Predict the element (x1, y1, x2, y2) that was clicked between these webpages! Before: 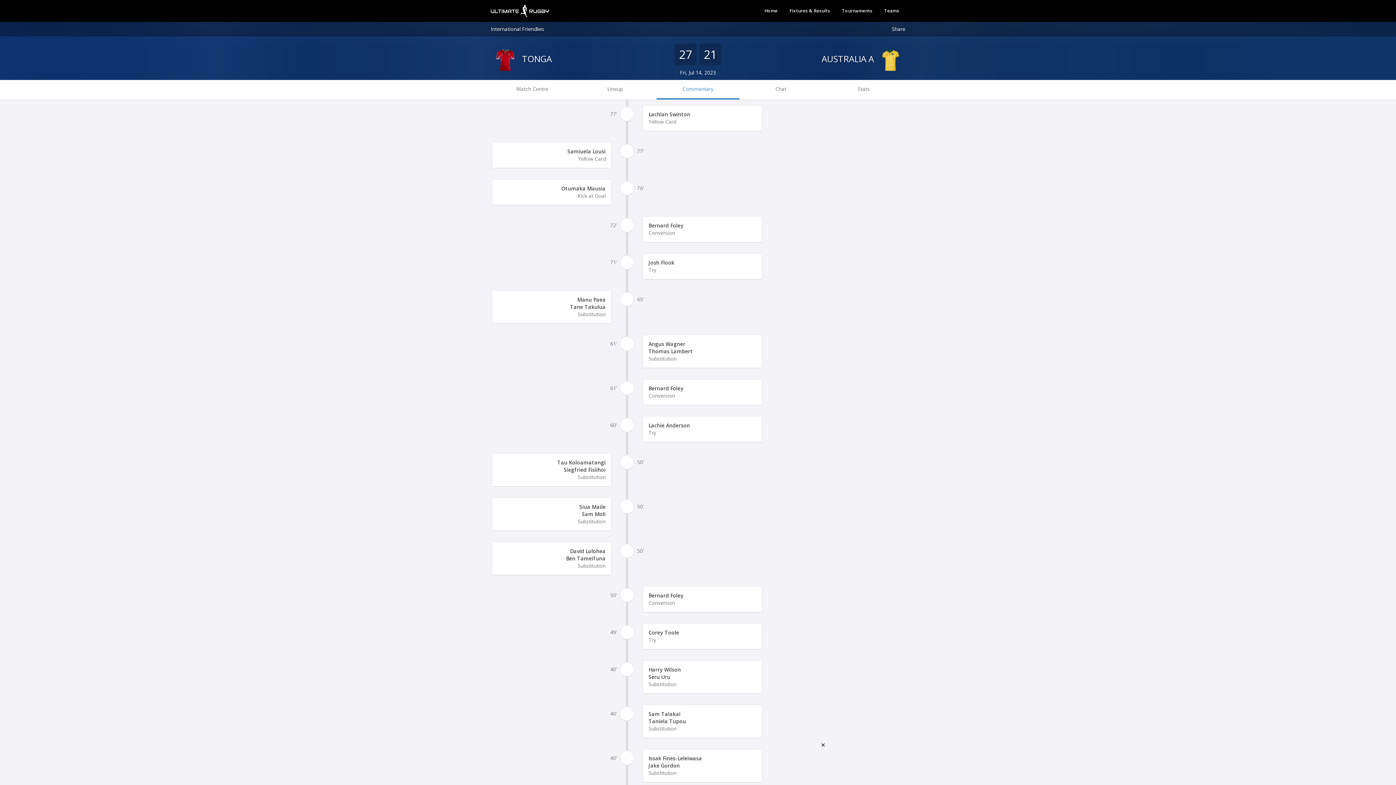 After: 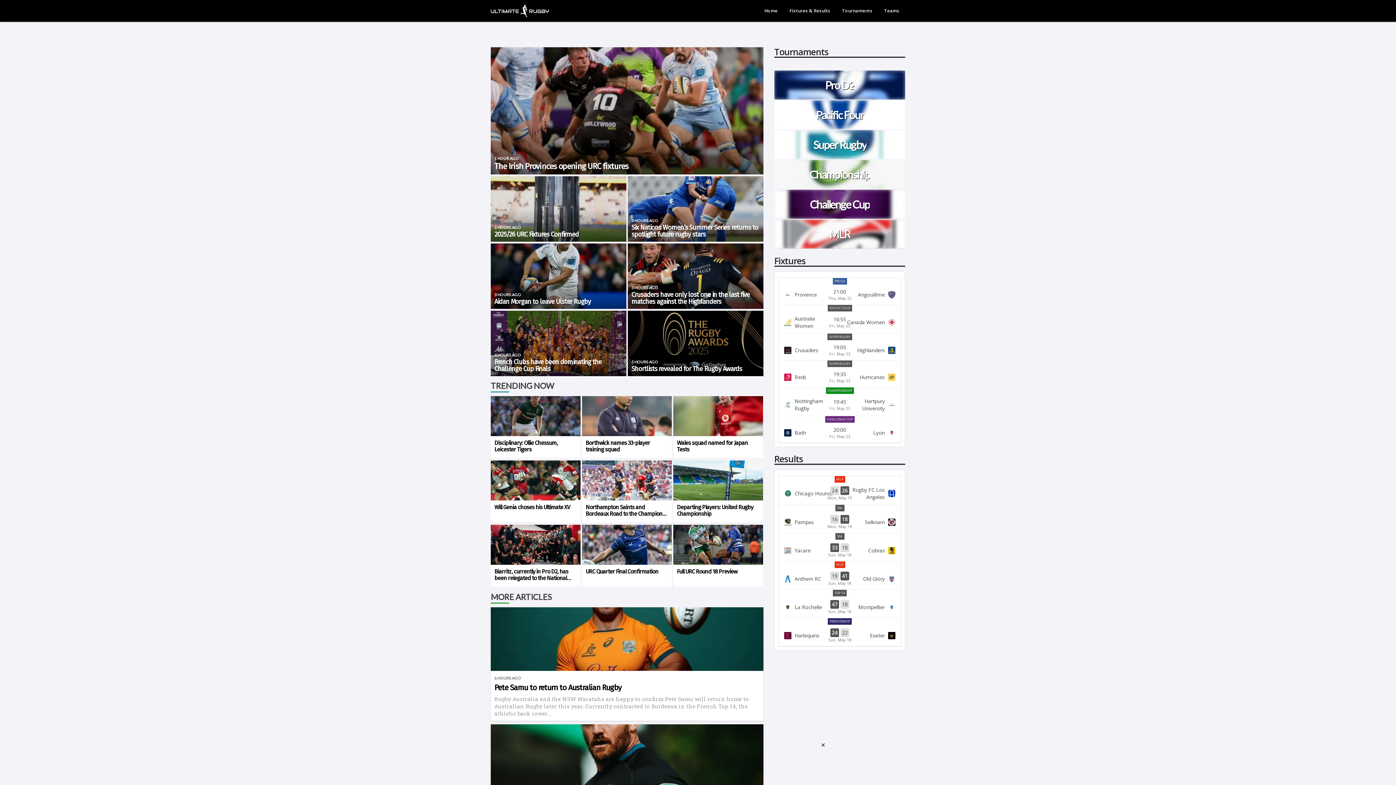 Action: bbox: (490, 3, 549, 18)